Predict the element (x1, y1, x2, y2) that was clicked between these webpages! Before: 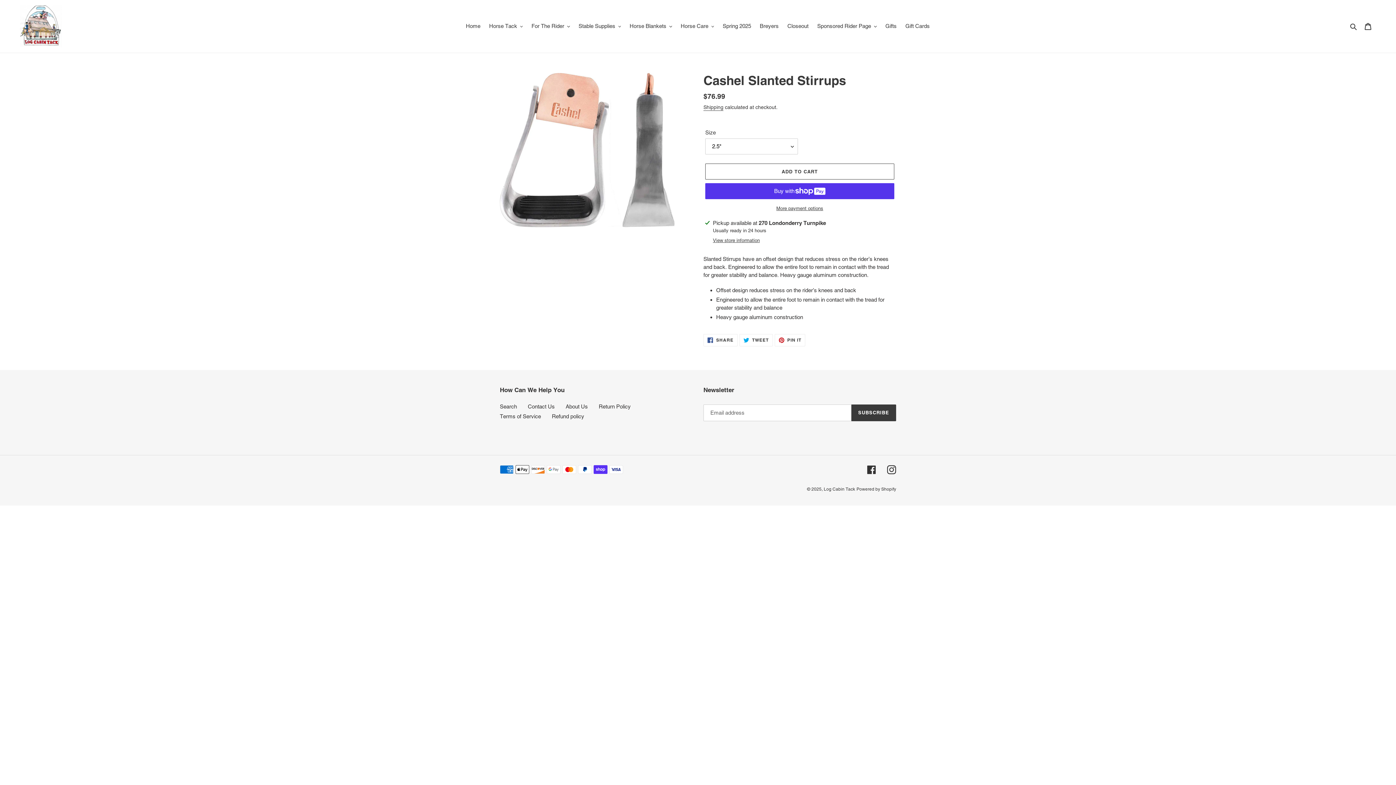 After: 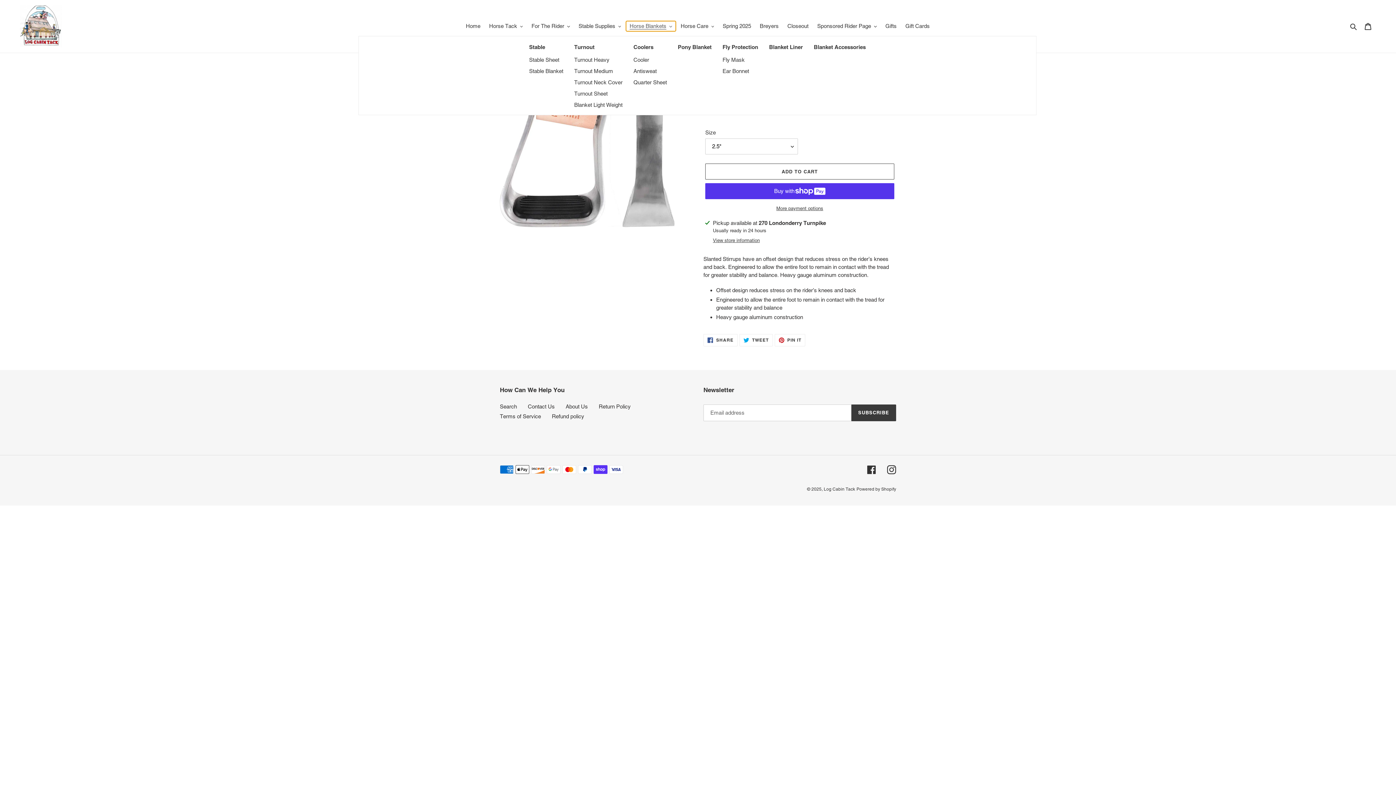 Action: bbox: (626, 21, 675, 31) label: Horse Blankets